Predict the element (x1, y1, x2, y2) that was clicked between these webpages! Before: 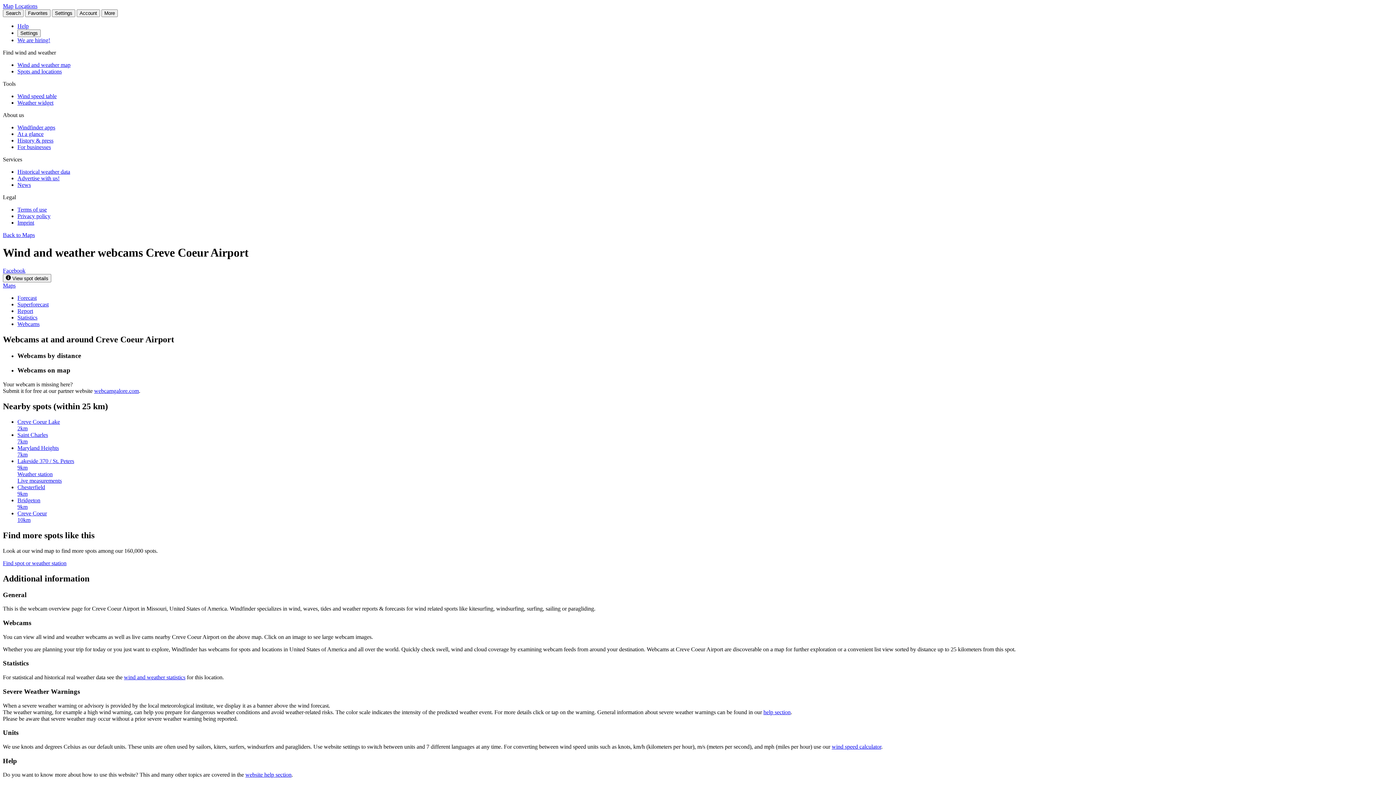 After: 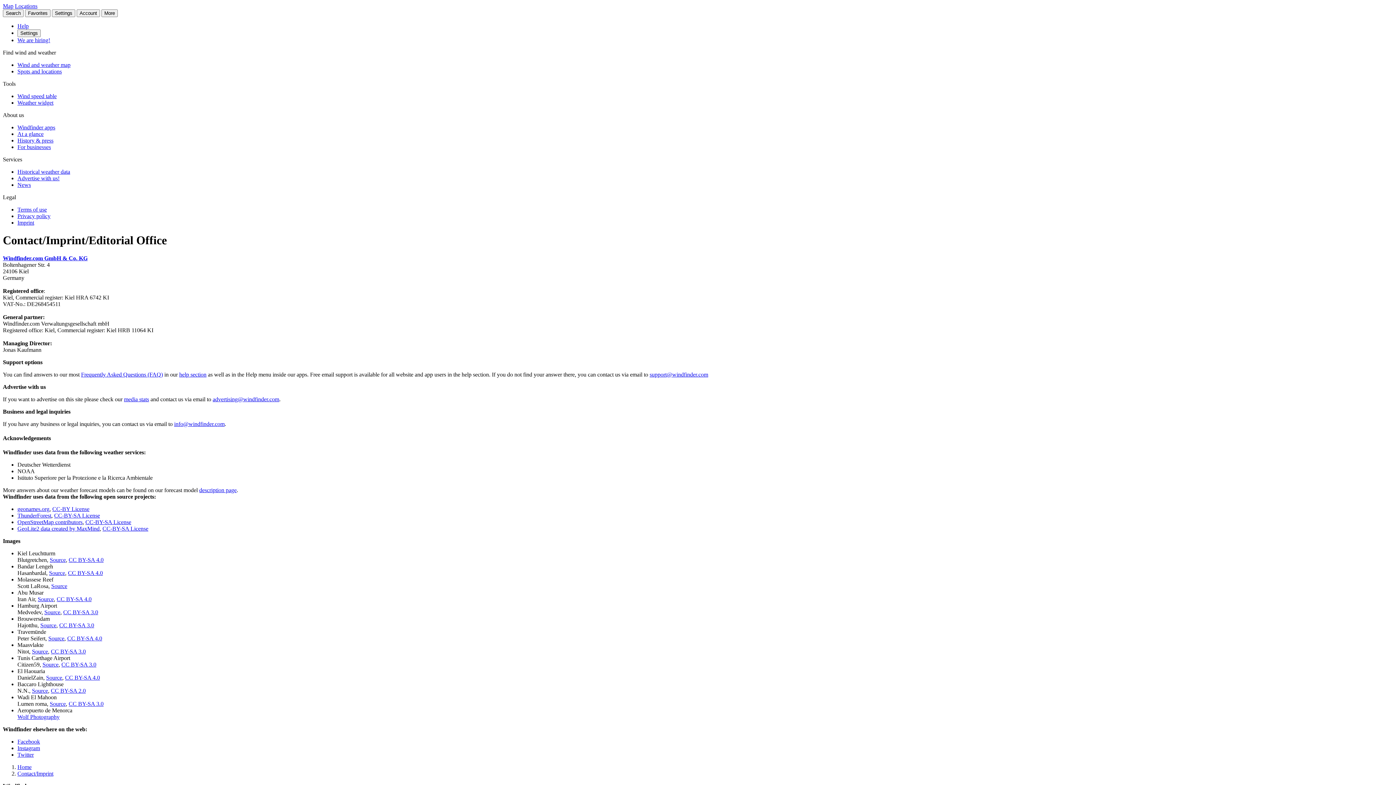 Action: label: Imprint bbox: (17, 219, 34, 225)